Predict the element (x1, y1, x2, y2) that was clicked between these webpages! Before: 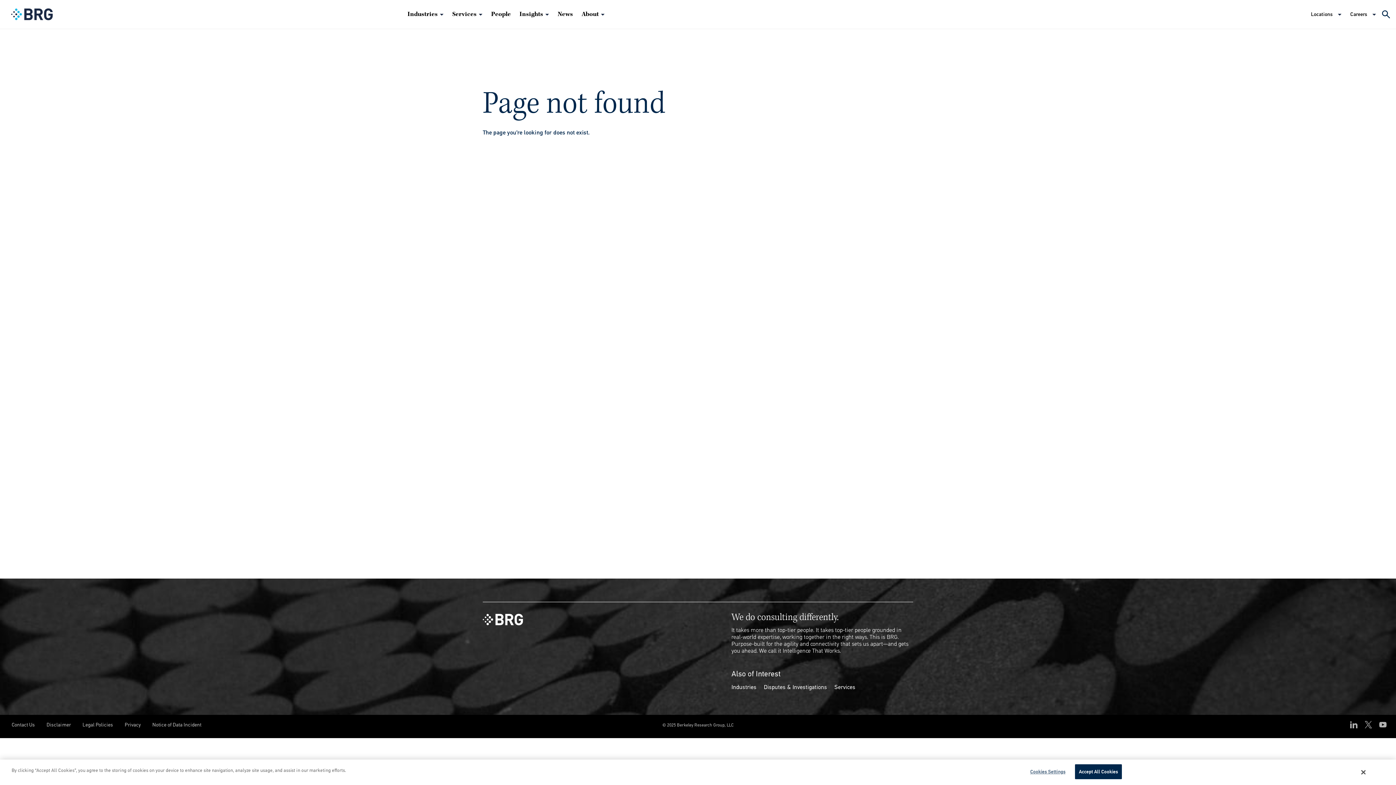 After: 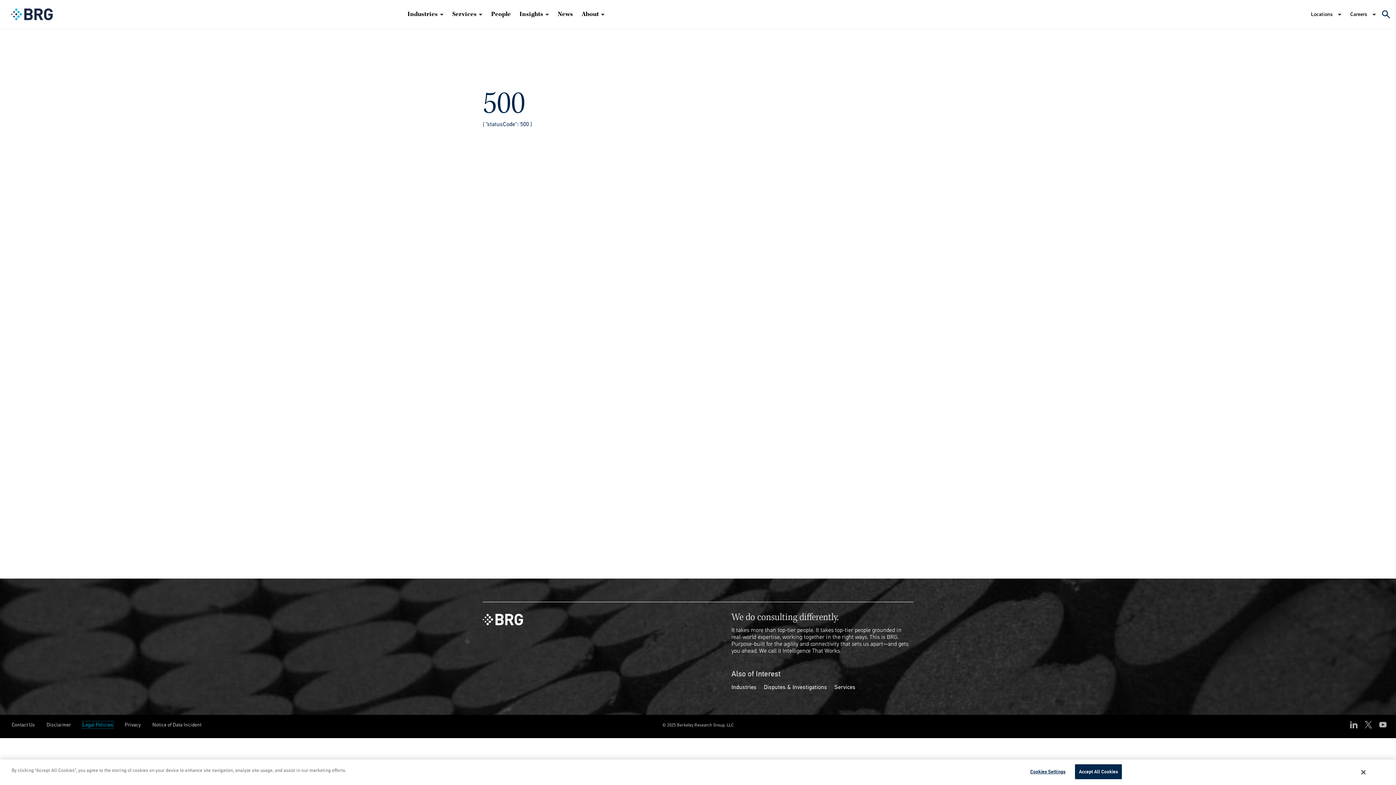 Action: label: Legal Policies bbox: (82, 721, 113, 728)